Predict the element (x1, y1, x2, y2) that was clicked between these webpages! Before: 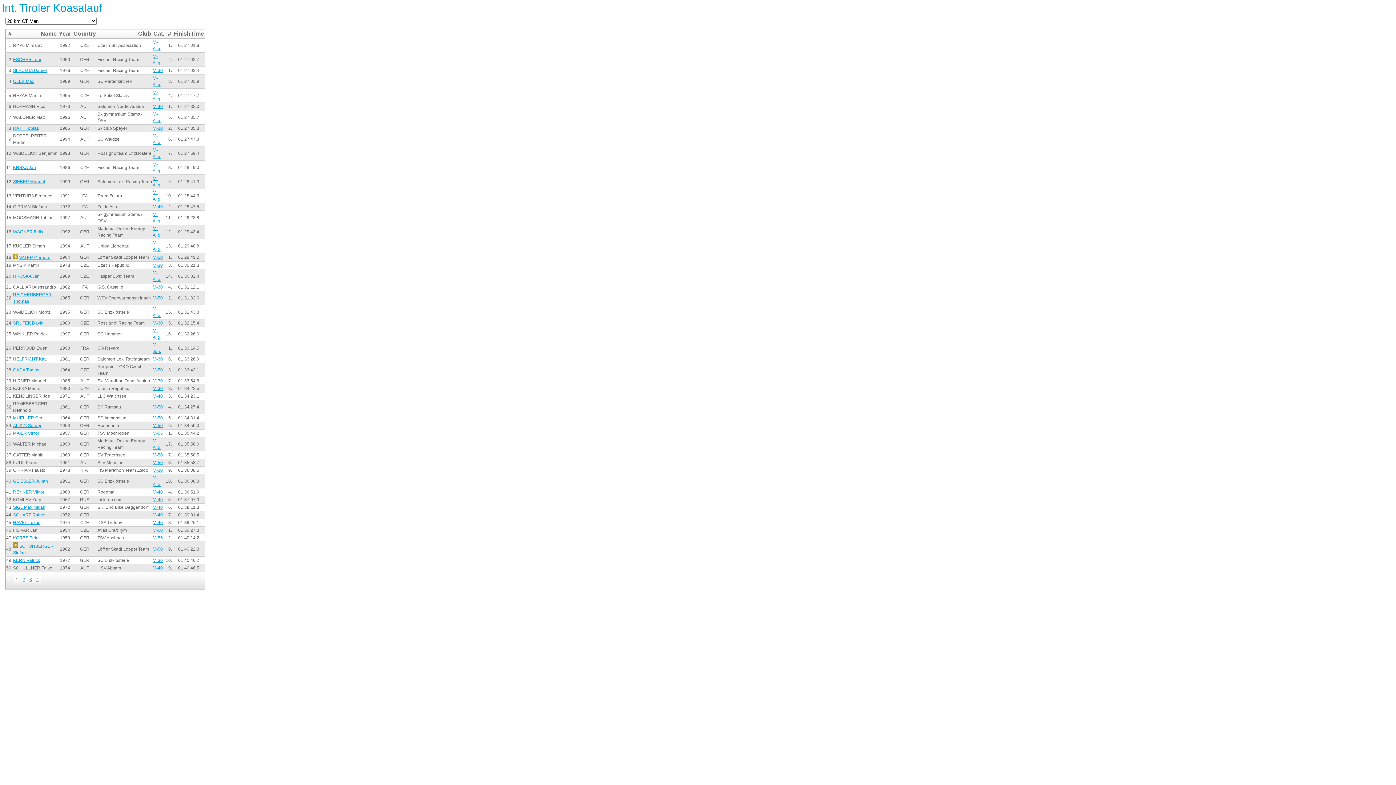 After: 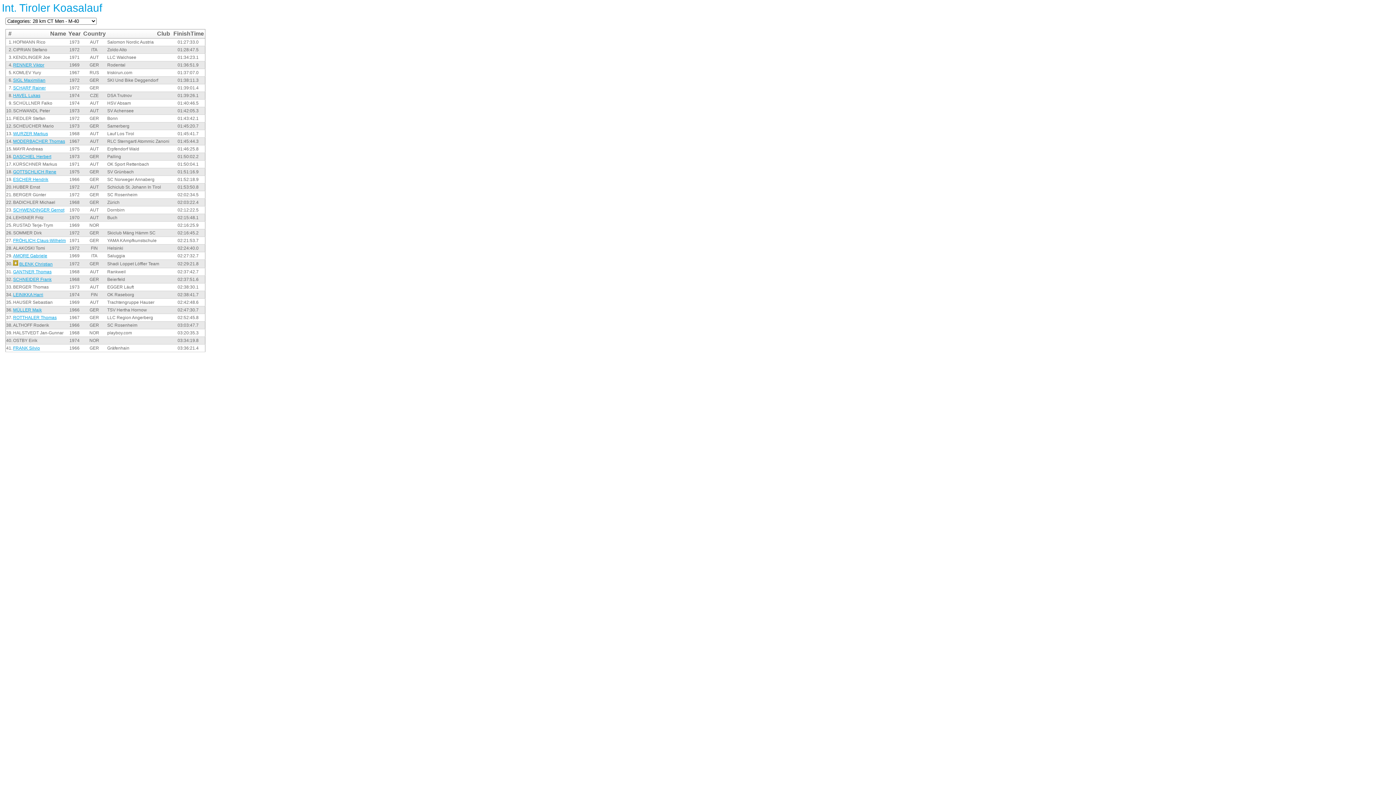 Action: label: M-40 bbox: (152, 489, 162, 494)